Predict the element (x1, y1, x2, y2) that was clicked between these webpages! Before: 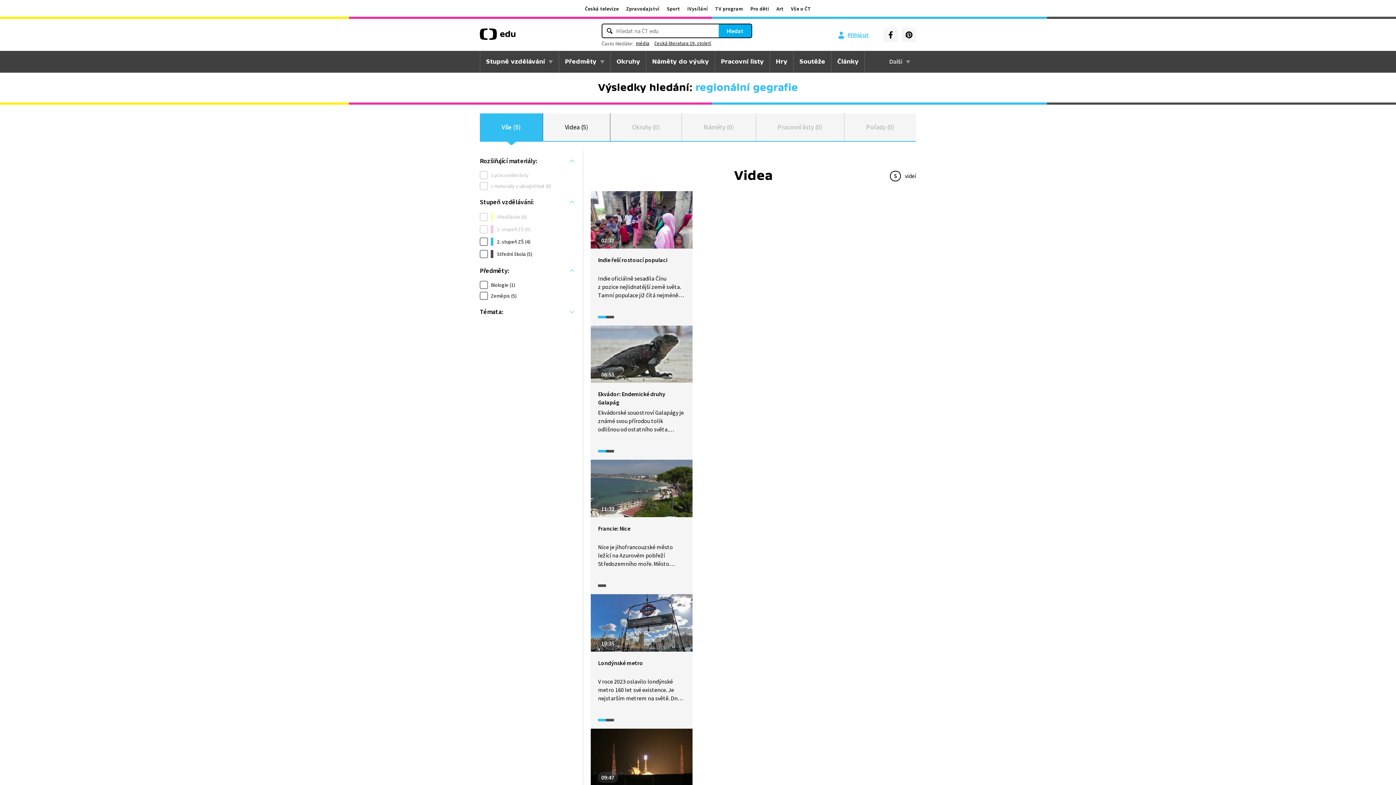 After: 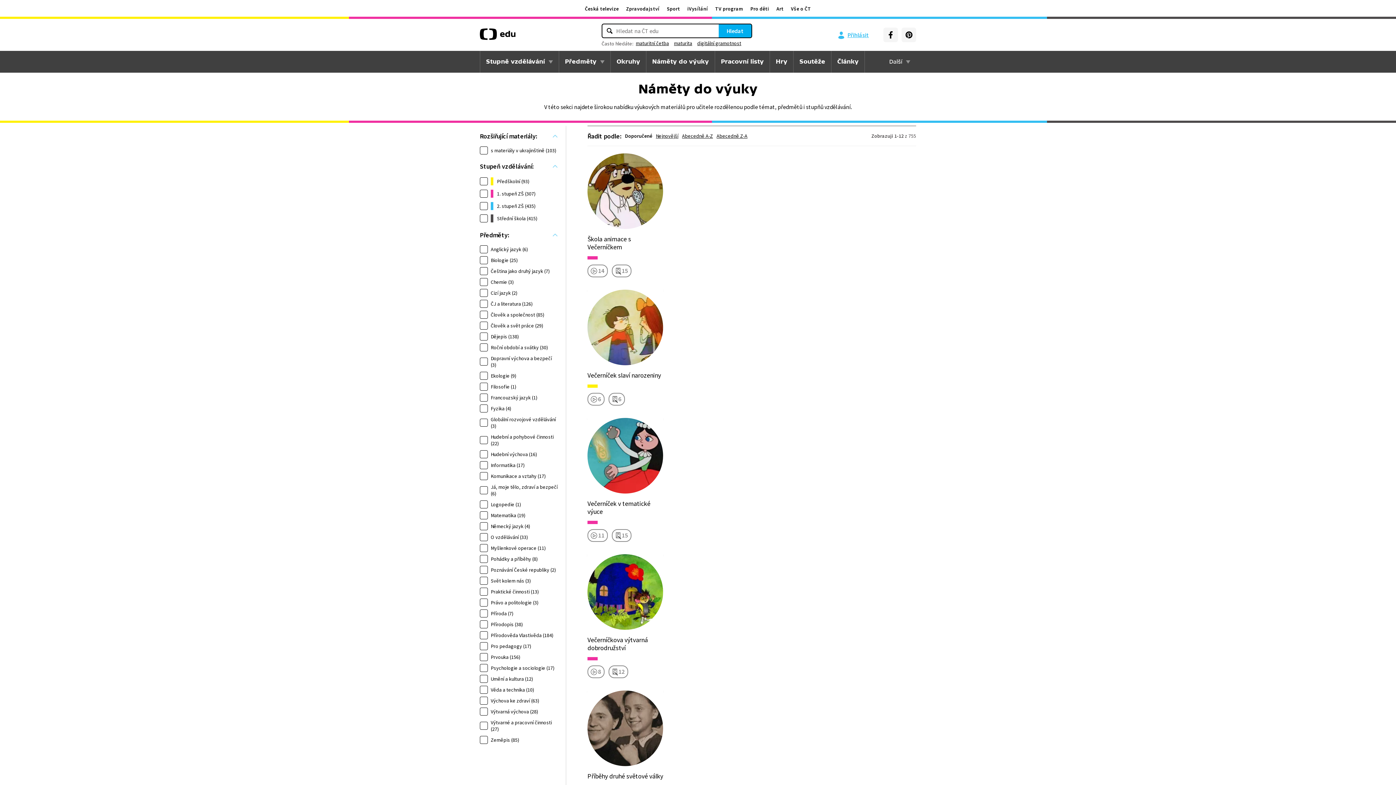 Action: bbox: (646, 50, 714, 72) label: Náměty do výuky